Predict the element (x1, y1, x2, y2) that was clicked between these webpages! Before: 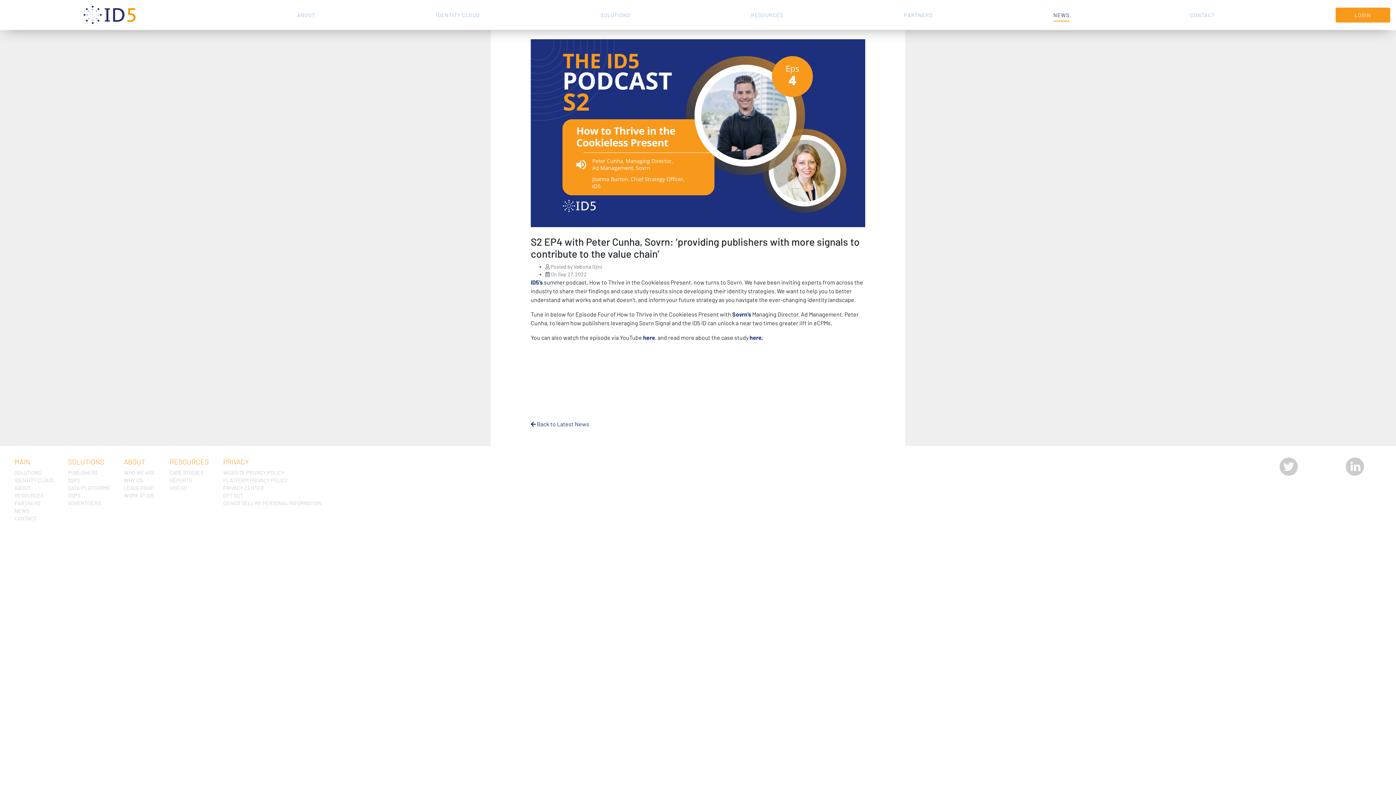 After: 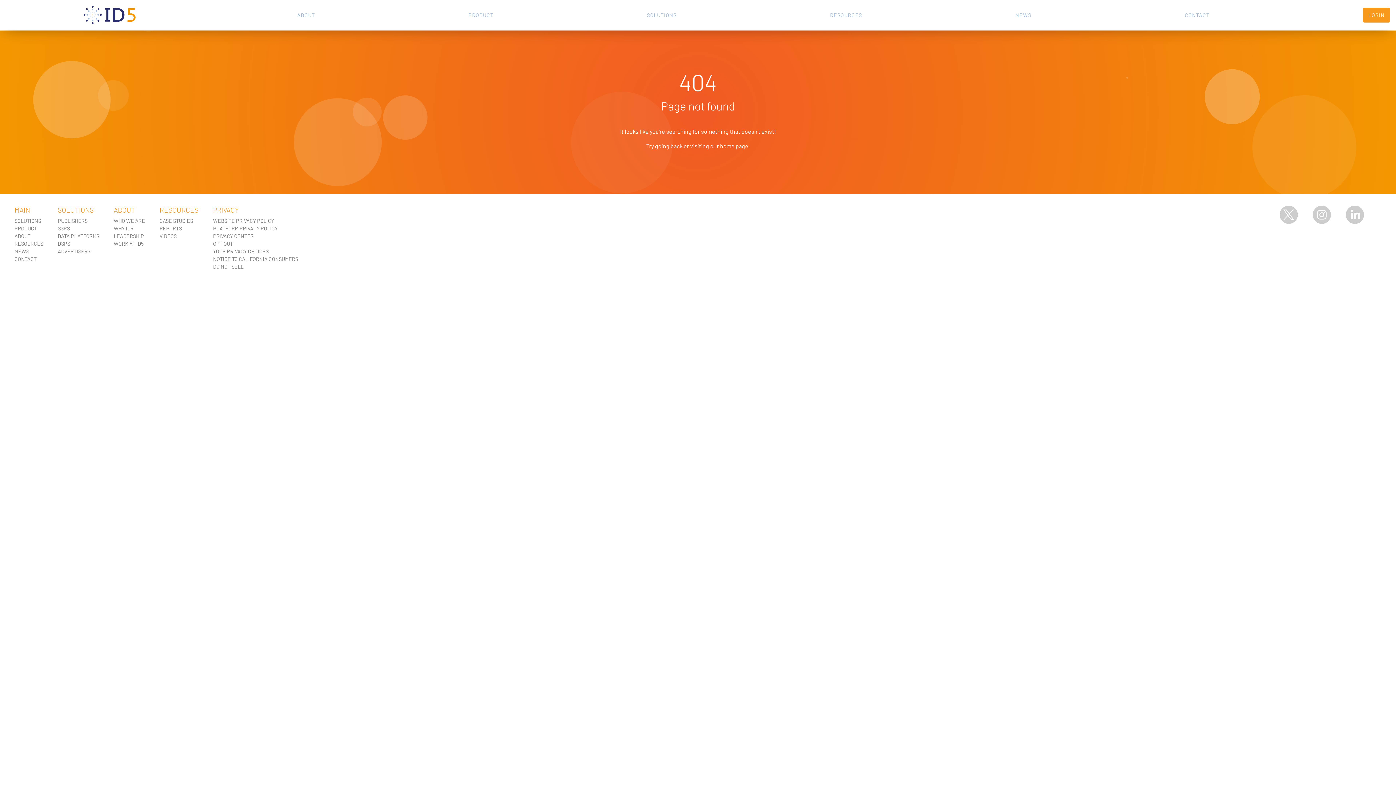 Action: label: IDENTITY CLOUD bbox: (14, 476, 53, 484)